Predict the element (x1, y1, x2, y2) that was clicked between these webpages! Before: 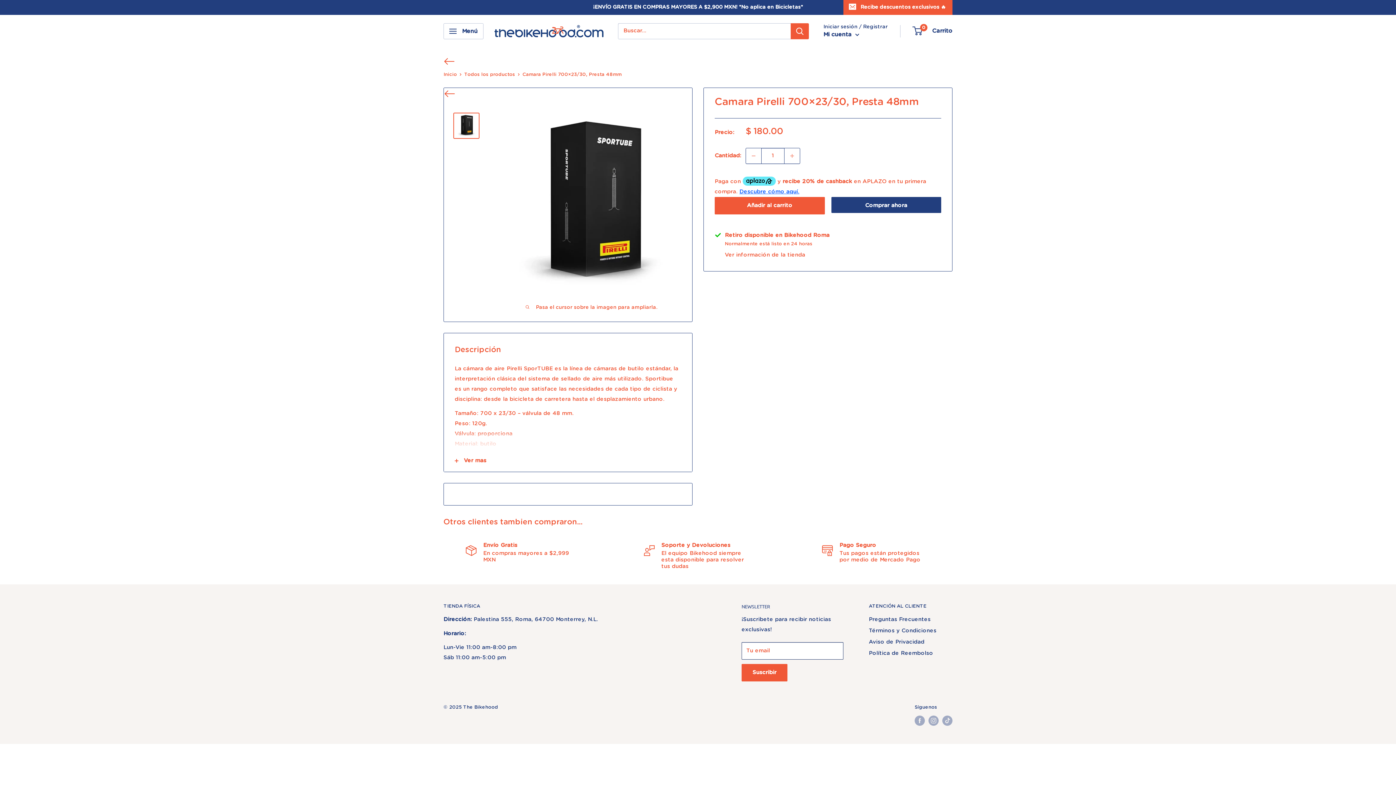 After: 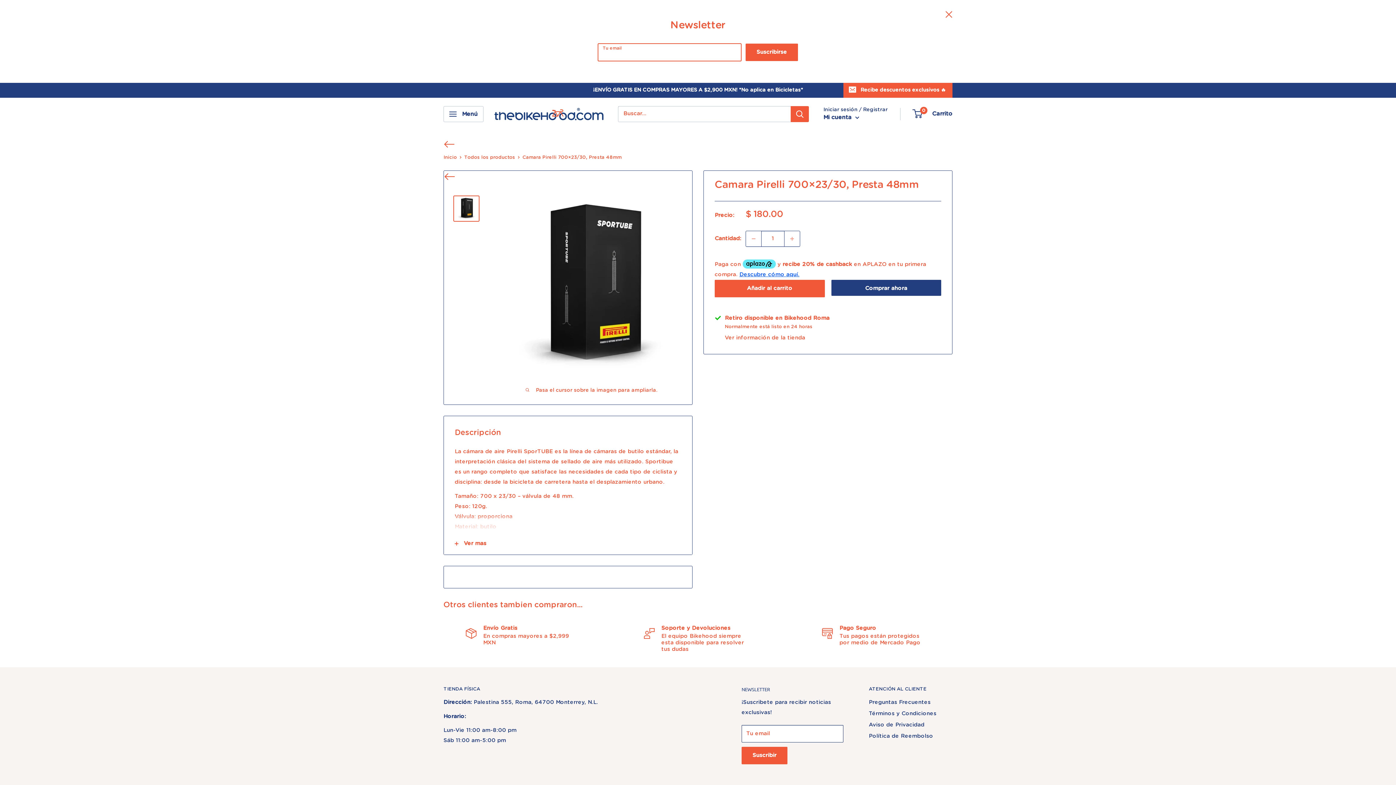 Action: label: Recibe descuentos exclusivos 🔥 bbox: (843, 0, 952, 14)